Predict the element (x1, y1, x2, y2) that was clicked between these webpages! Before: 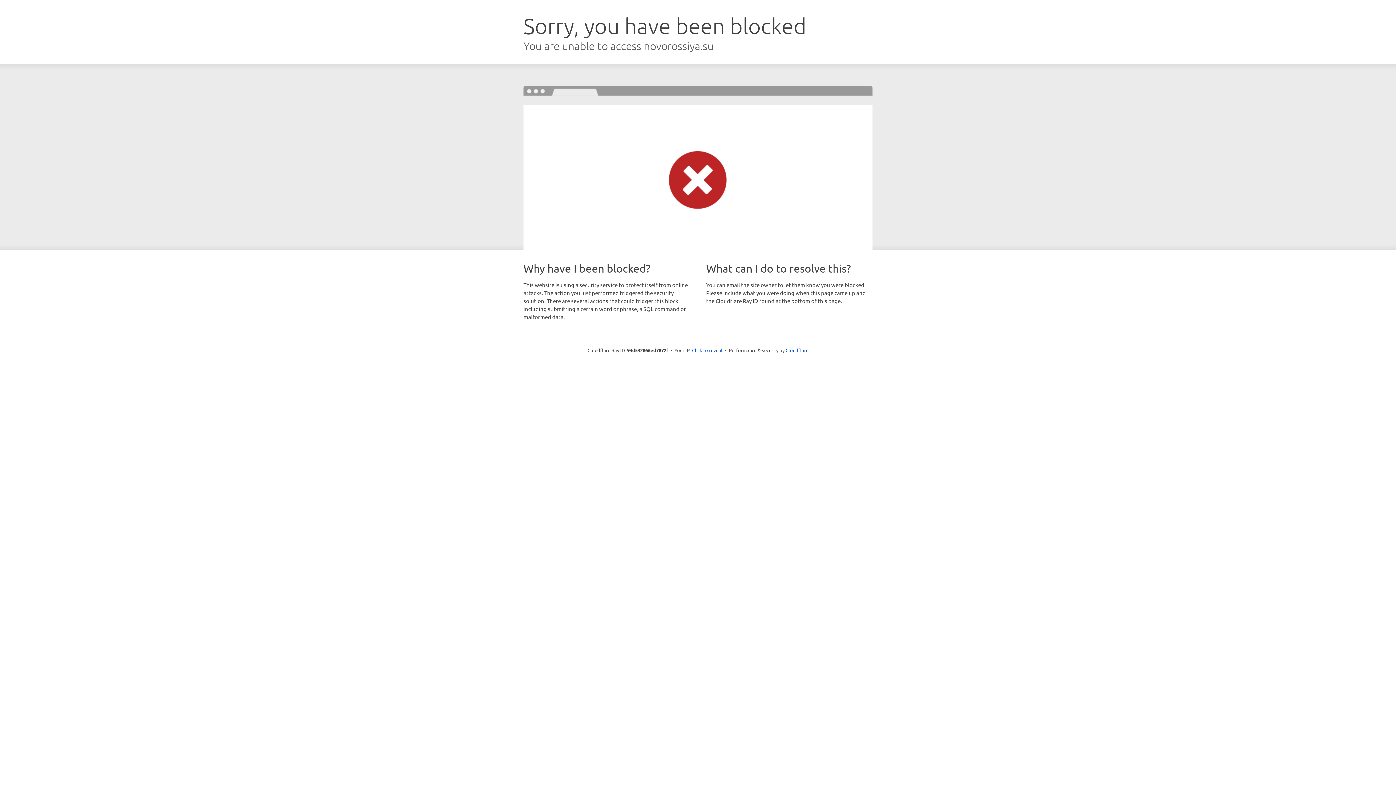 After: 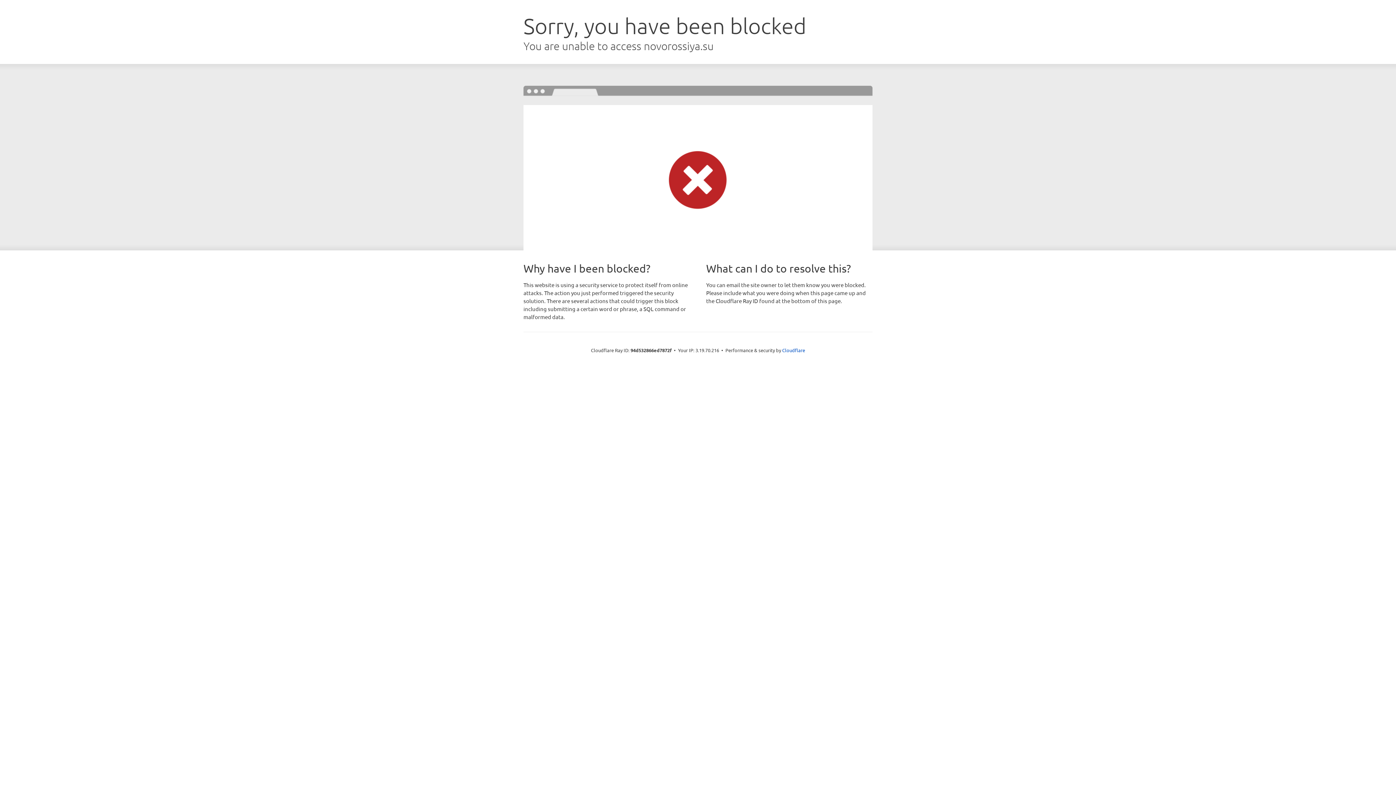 Action: label: Click to reveal bbox: (692, 346, 722, 353)